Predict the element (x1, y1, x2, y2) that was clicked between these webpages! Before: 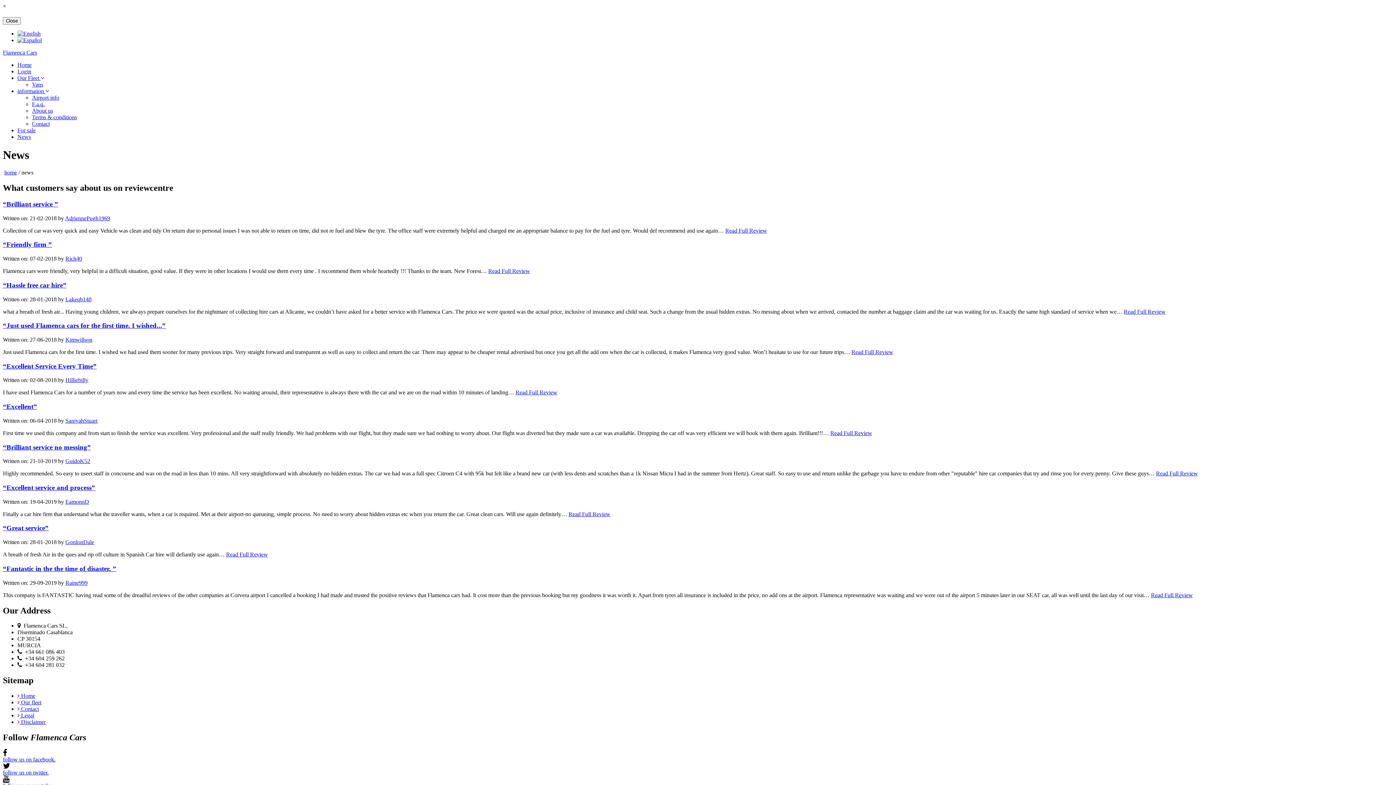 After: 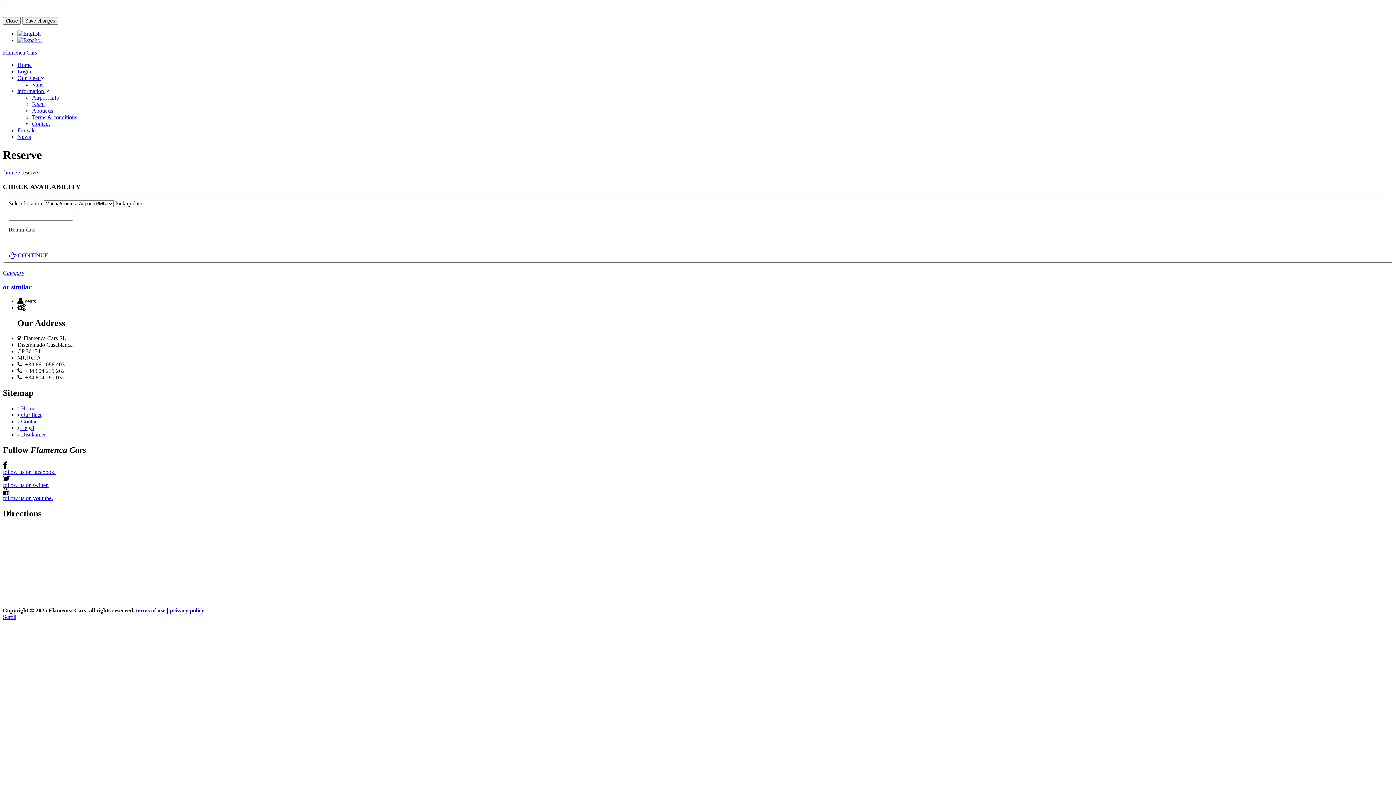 Action: label: Vans bbox: (32, 81, 43, 87)